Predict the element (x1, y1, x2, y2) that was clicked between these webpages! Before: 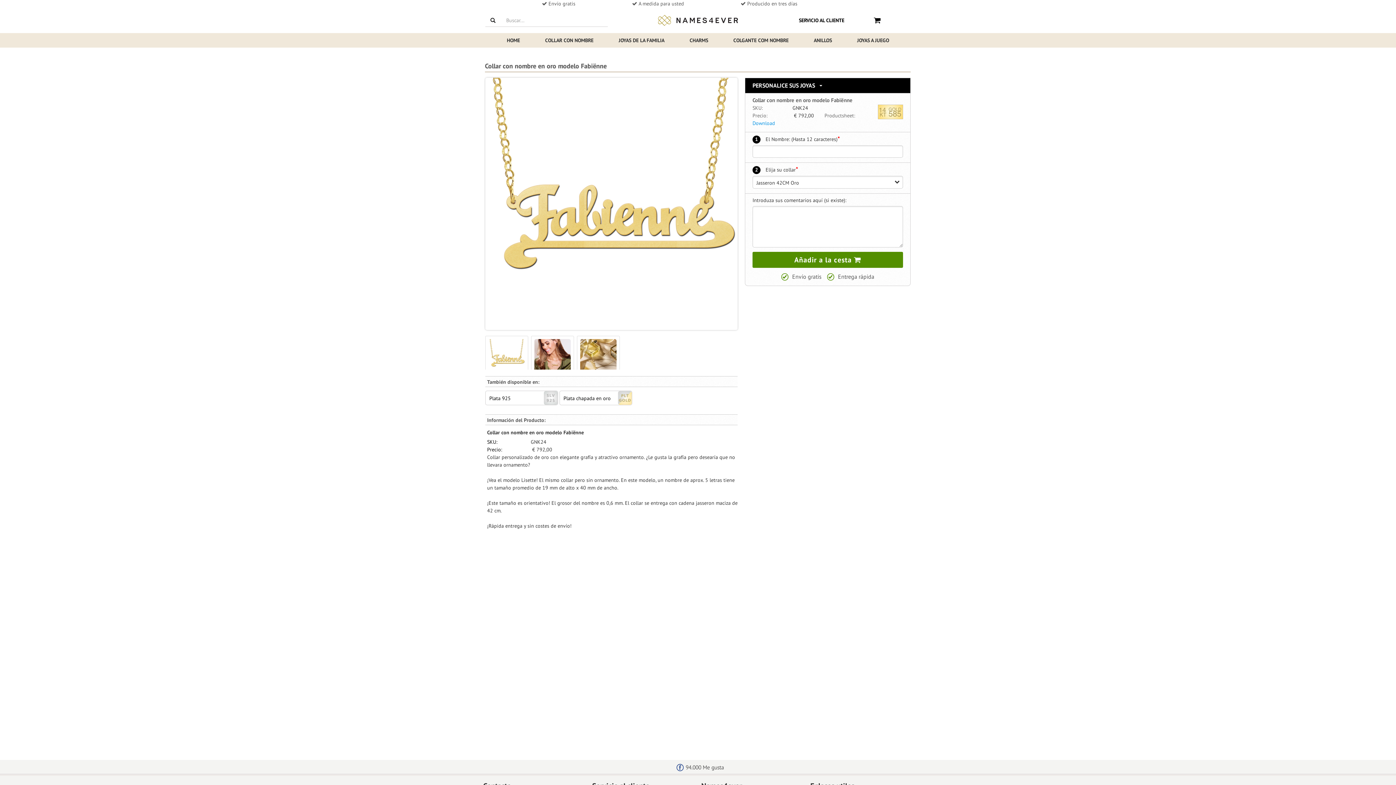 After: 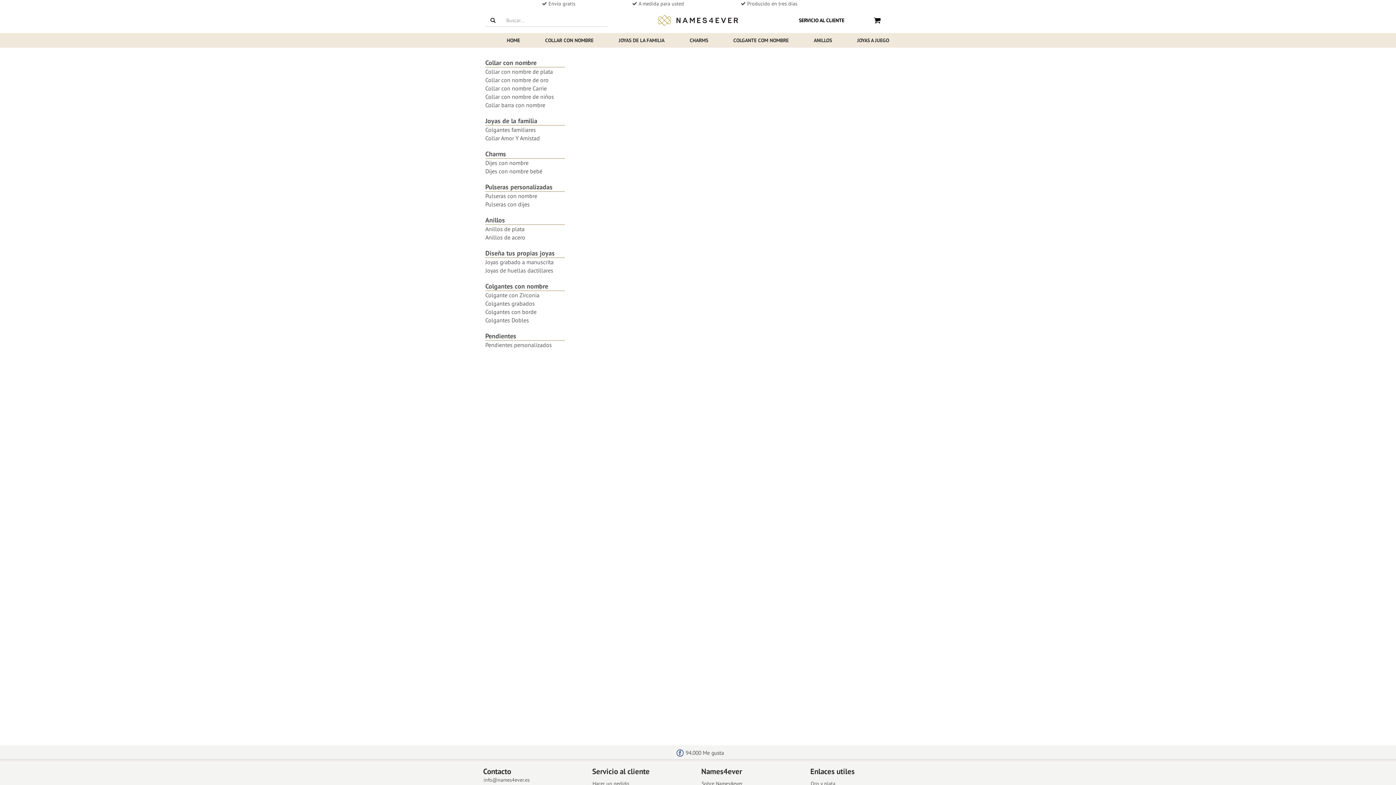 Action: bbox: (485, 14, 502, 26)